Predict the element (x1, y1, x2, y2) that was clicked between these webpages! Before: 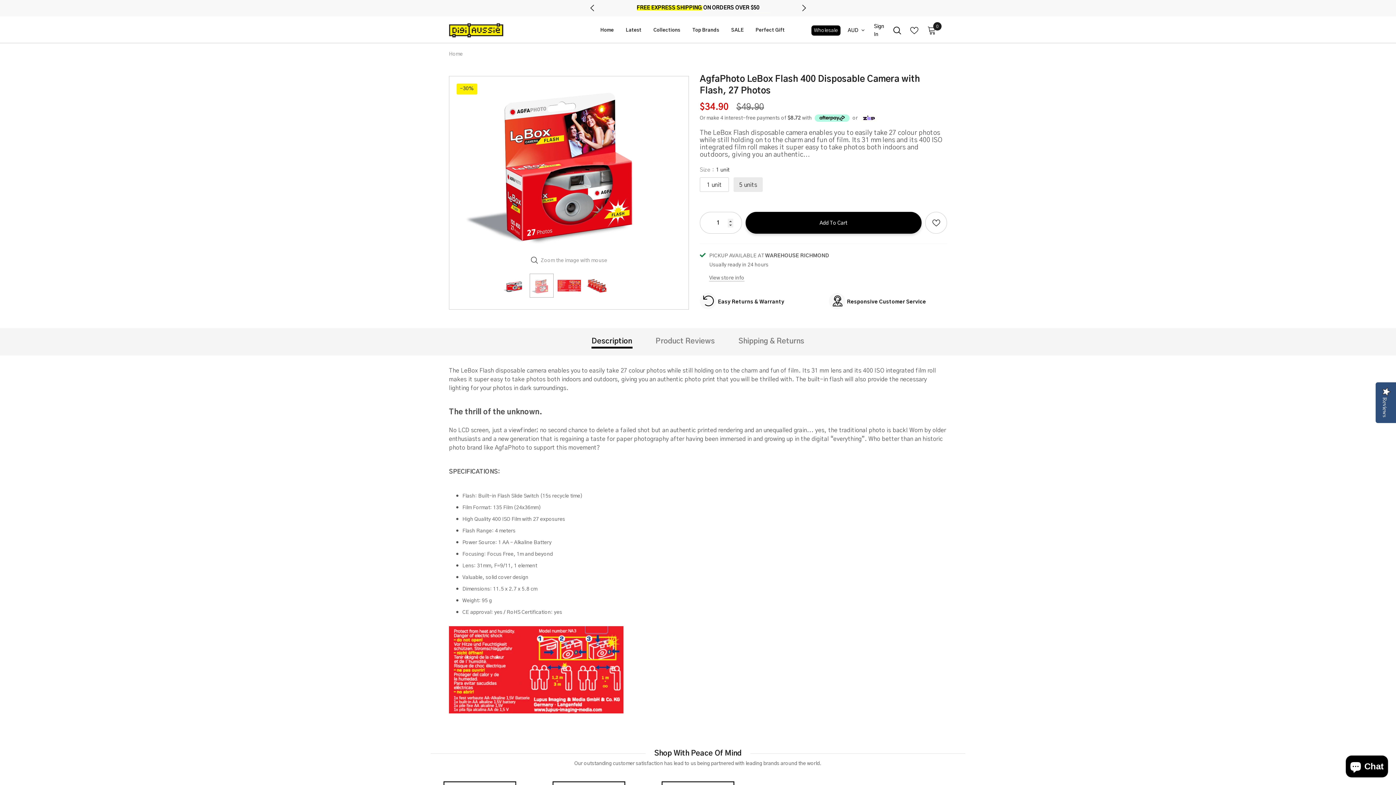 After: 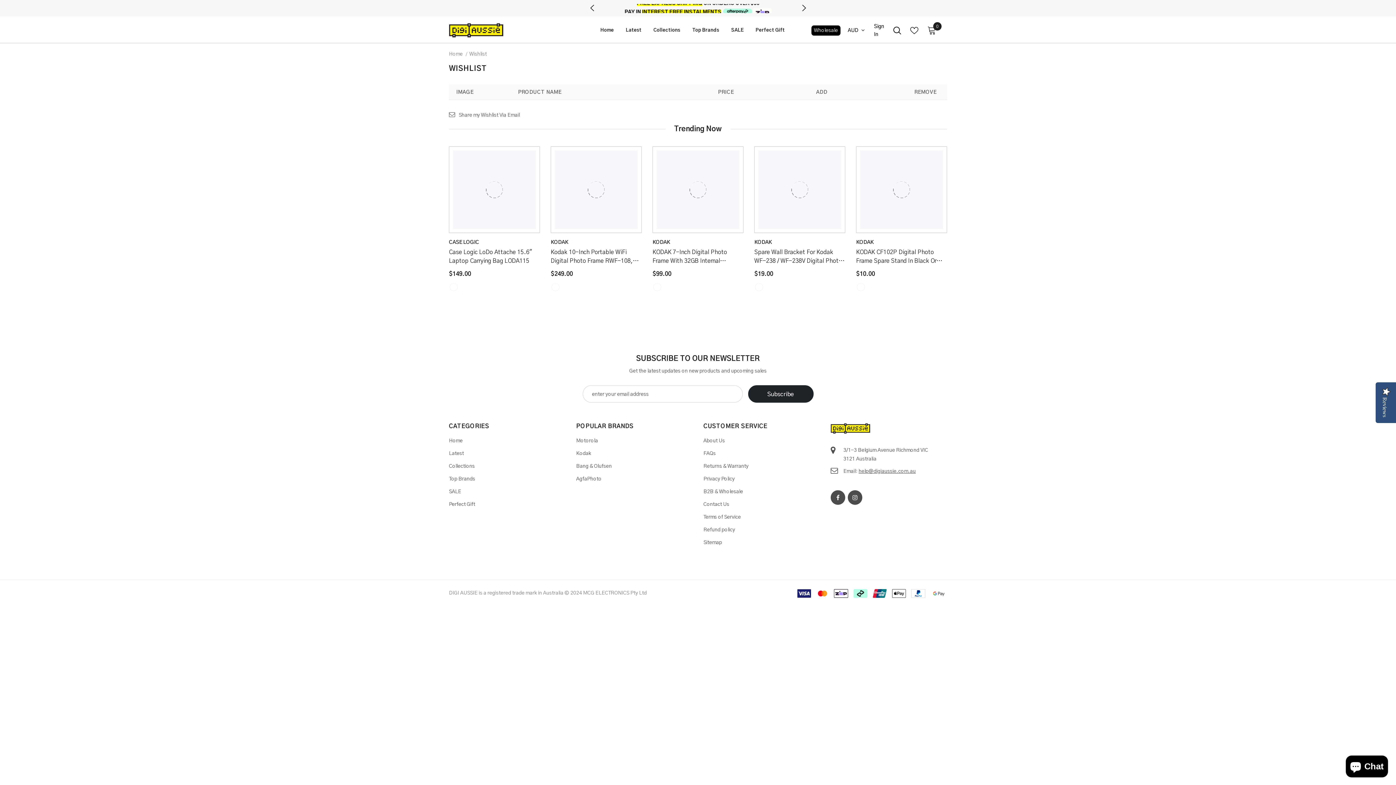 Action: bbox: (910, 26, 918, 34)